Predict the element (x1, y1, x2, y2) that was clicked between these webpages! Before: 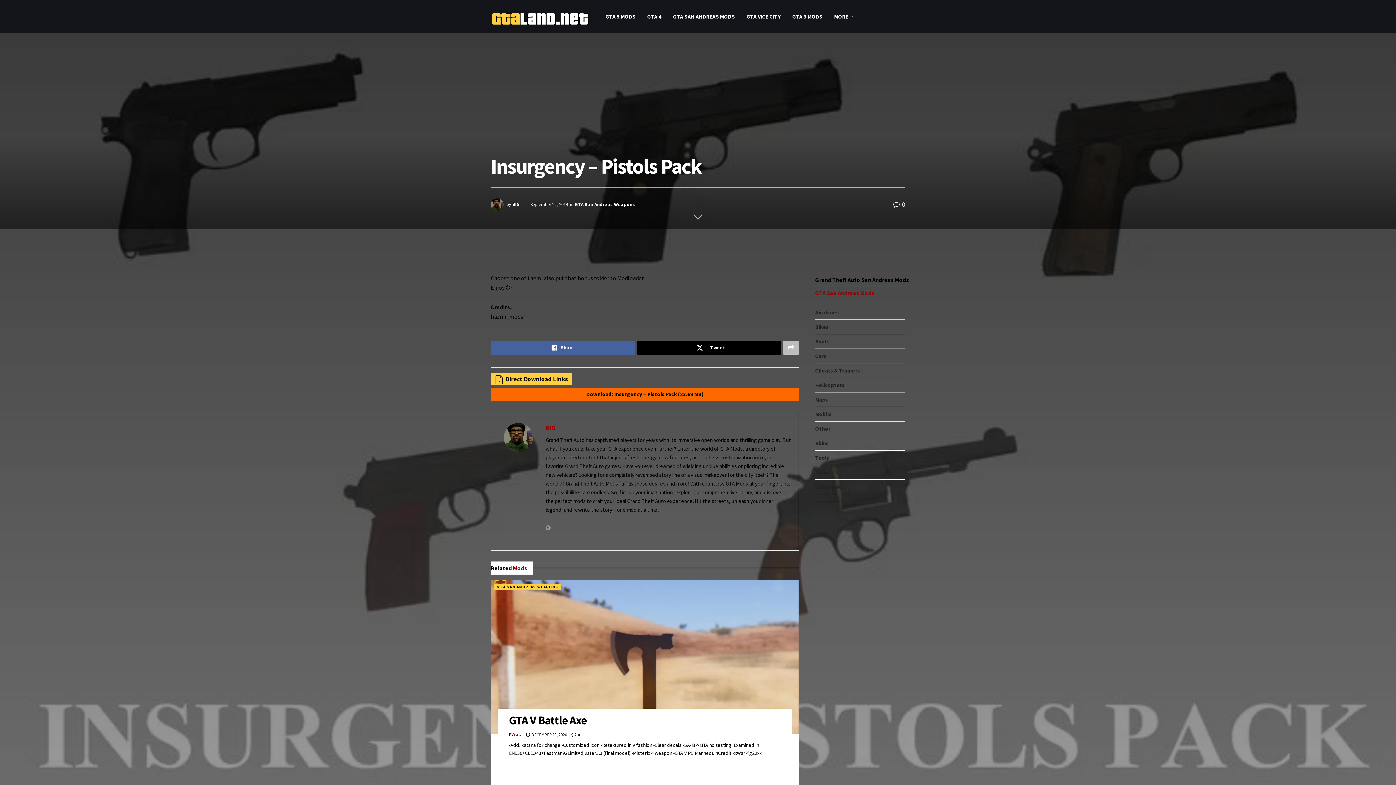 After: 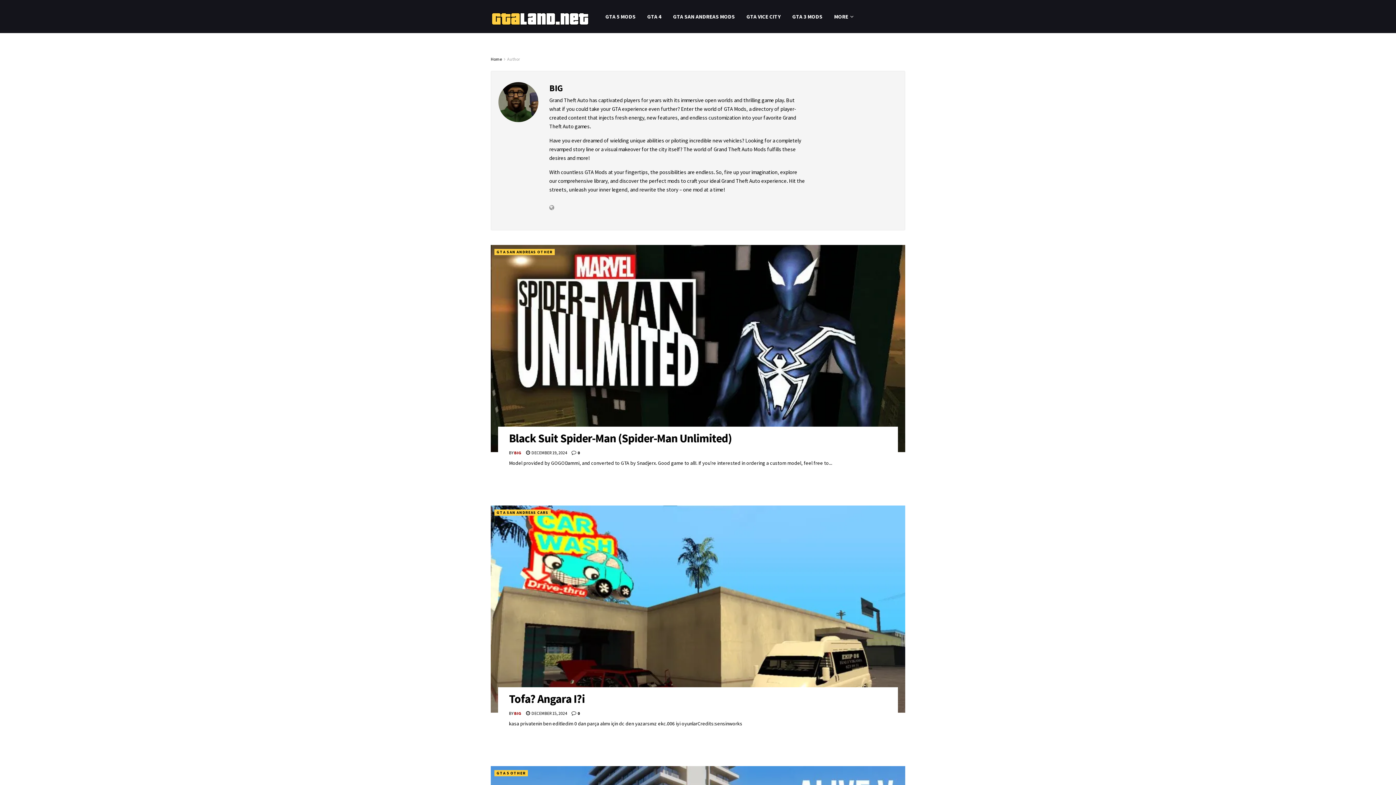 Action: bbox: (514, 732, 521, 737) label: BIG